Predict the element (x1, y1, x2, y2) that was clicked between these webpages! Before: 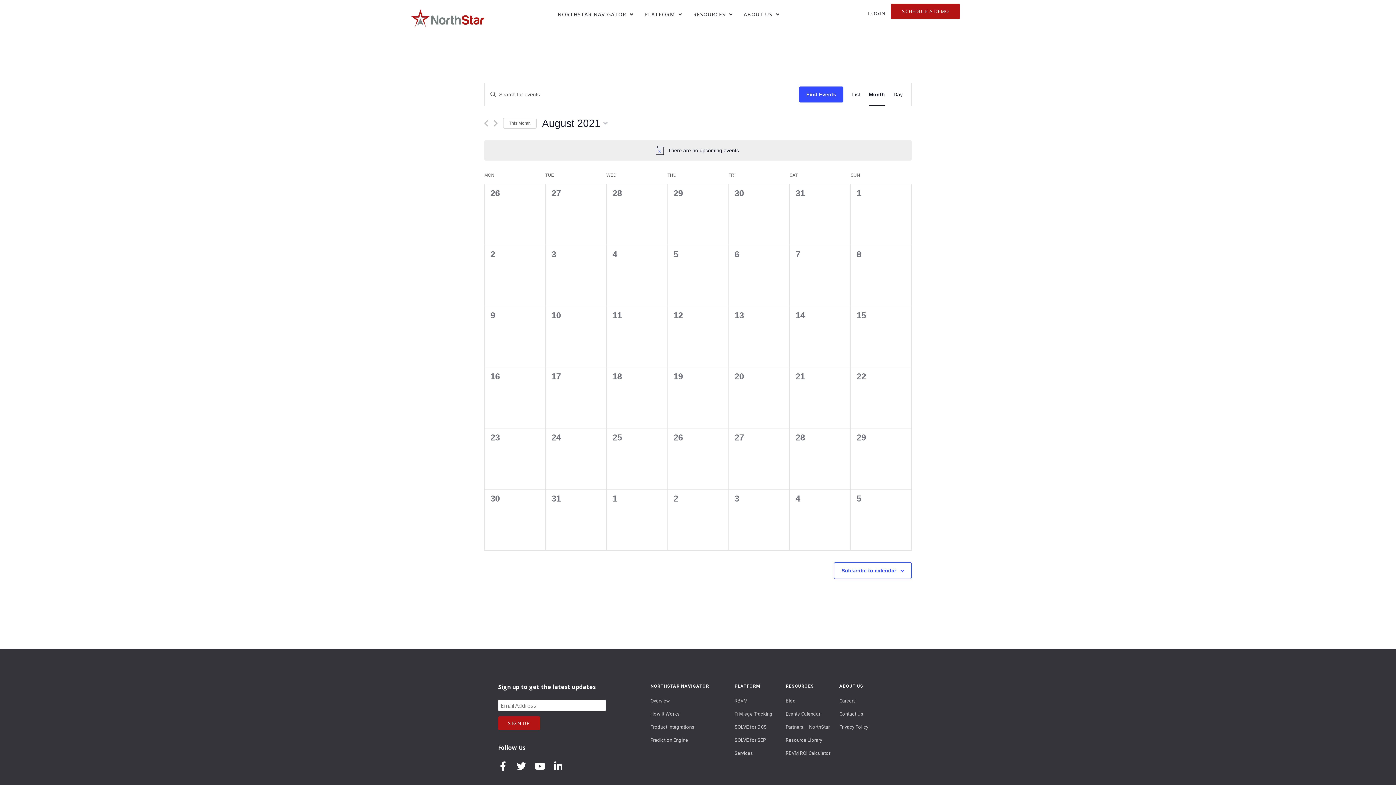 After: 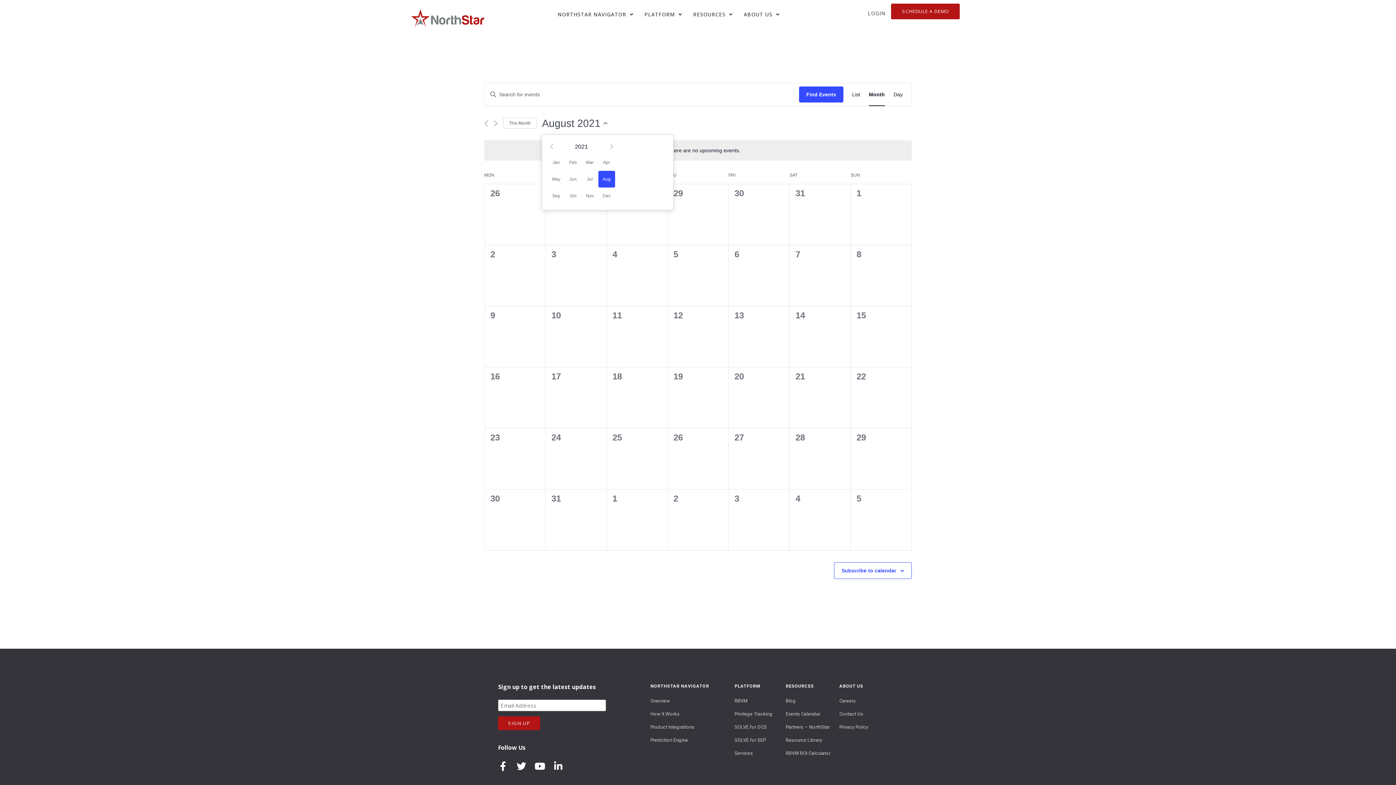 Action: bbox: (542, 117, 607, 128) label: Click to toggle datepicker